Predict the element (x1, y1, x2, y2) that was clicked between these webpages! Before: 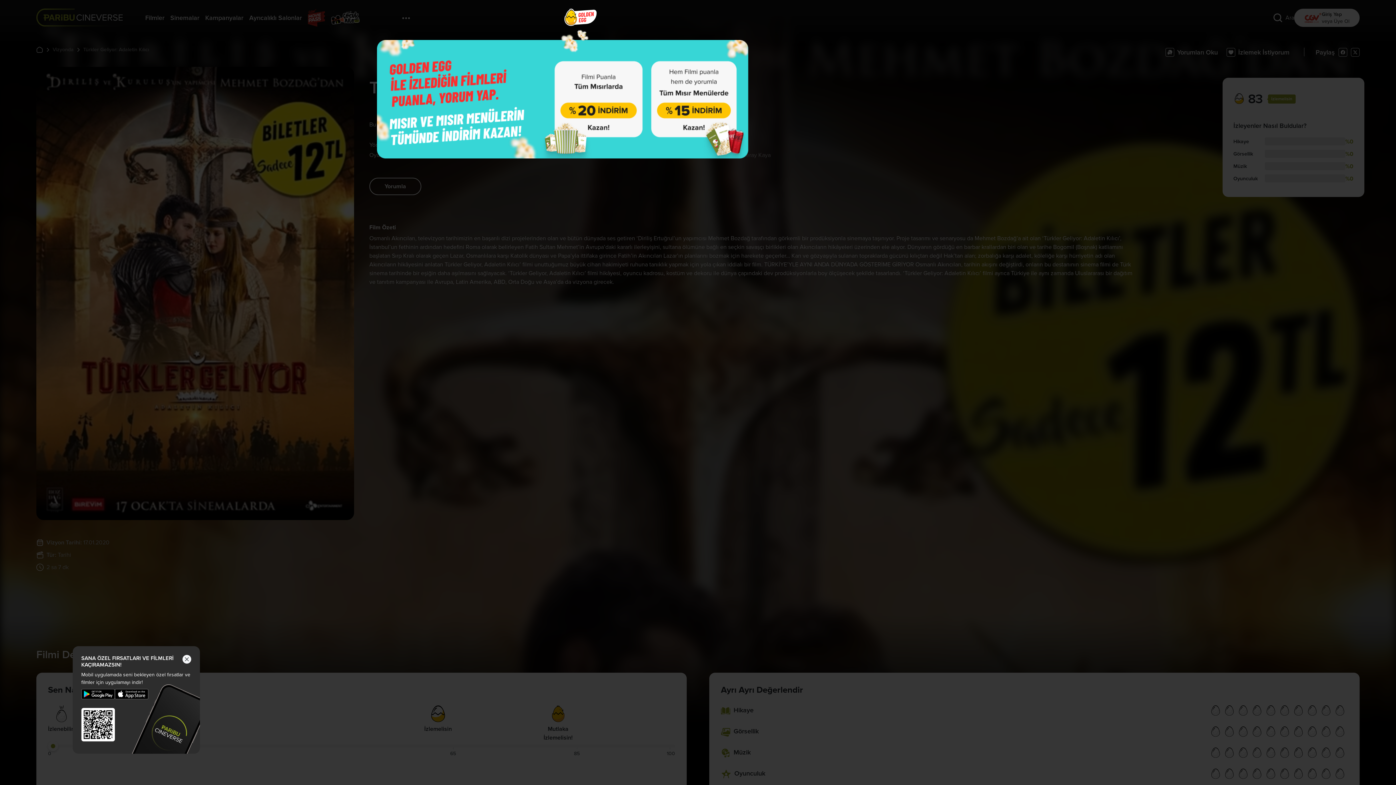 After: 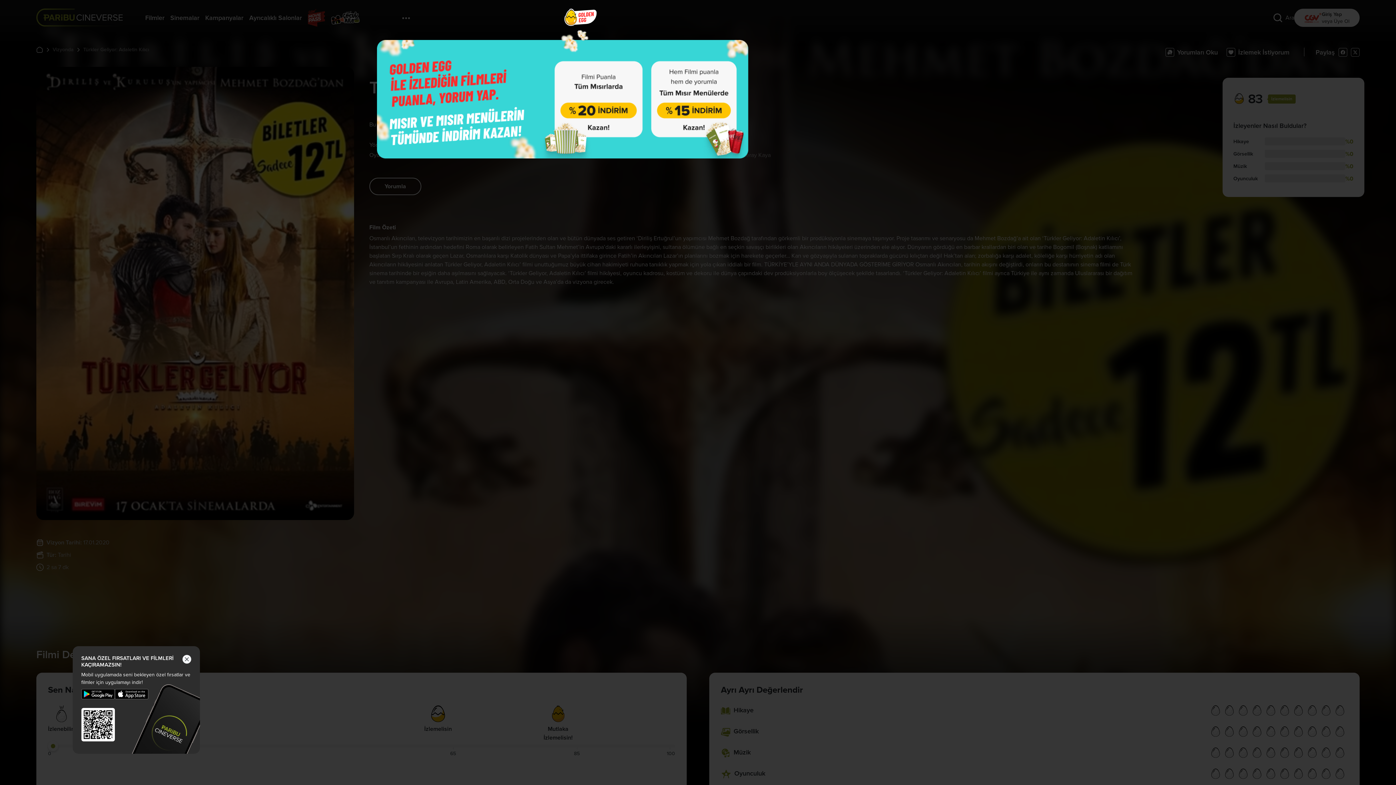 Action: bbox: (114, 689, 148, 699)